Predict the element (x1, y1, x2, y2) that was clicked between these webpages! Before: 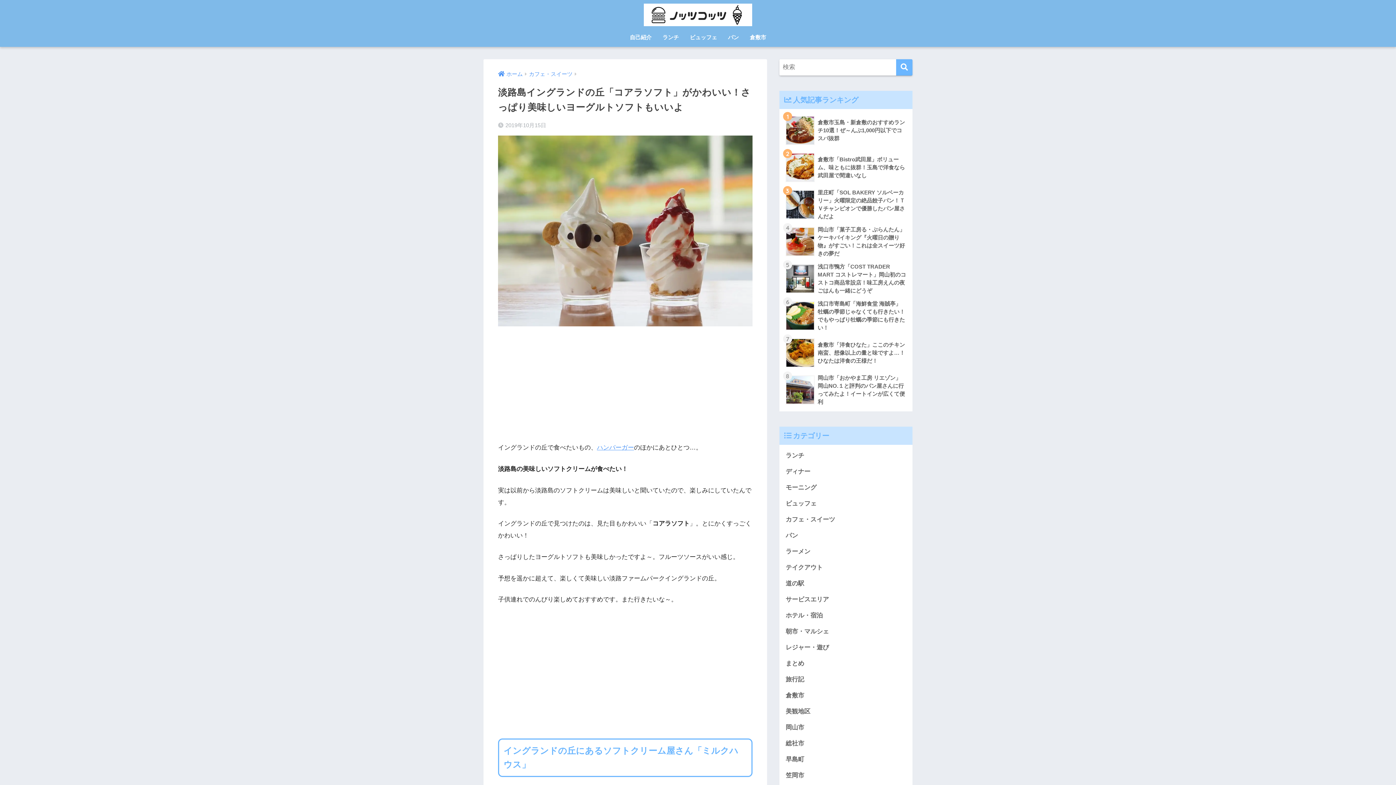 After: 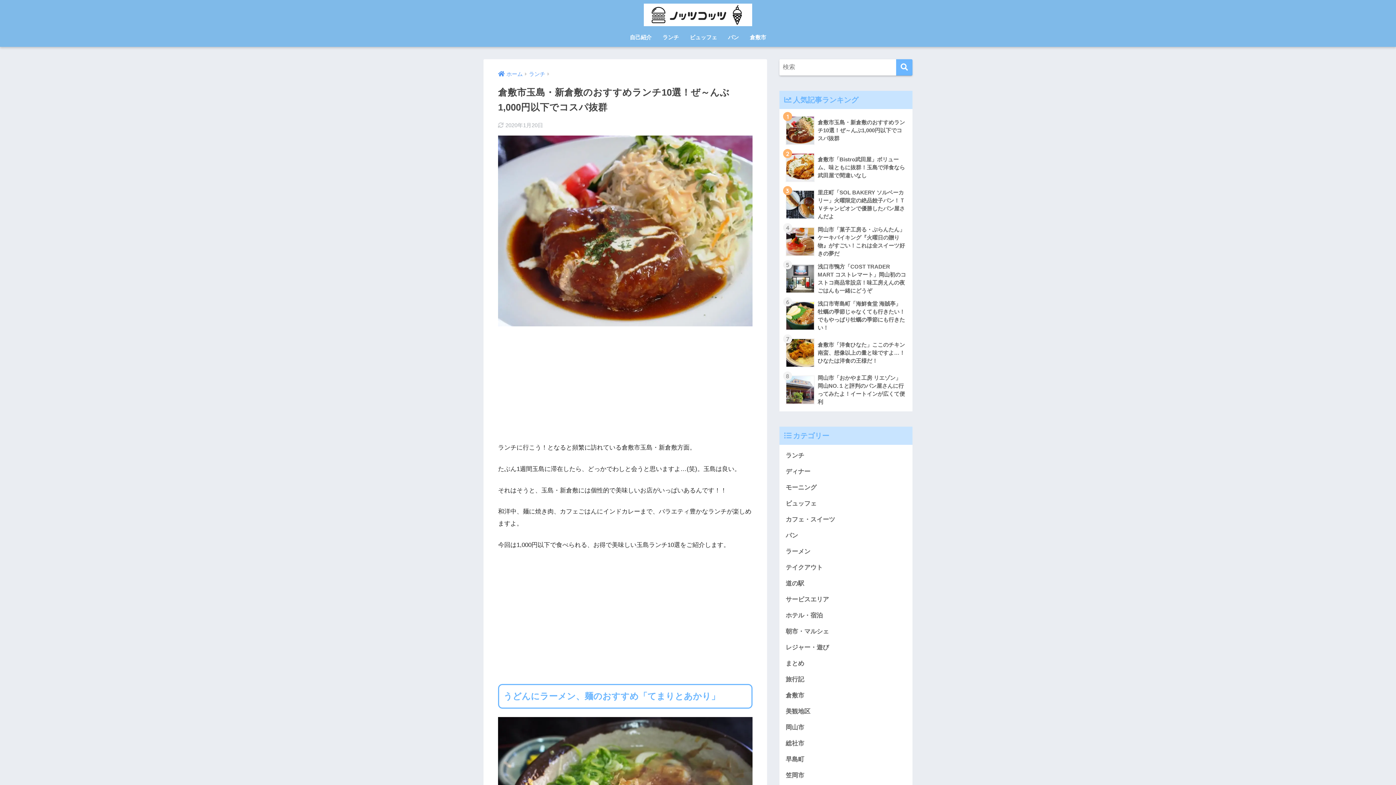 Action: label: 	倉敷市玉島・新倉敷のおすすめランチ10選！ぜ～んぶ1,000円以下でコスパ抜群 bbox: (783, 112, 908, 149)